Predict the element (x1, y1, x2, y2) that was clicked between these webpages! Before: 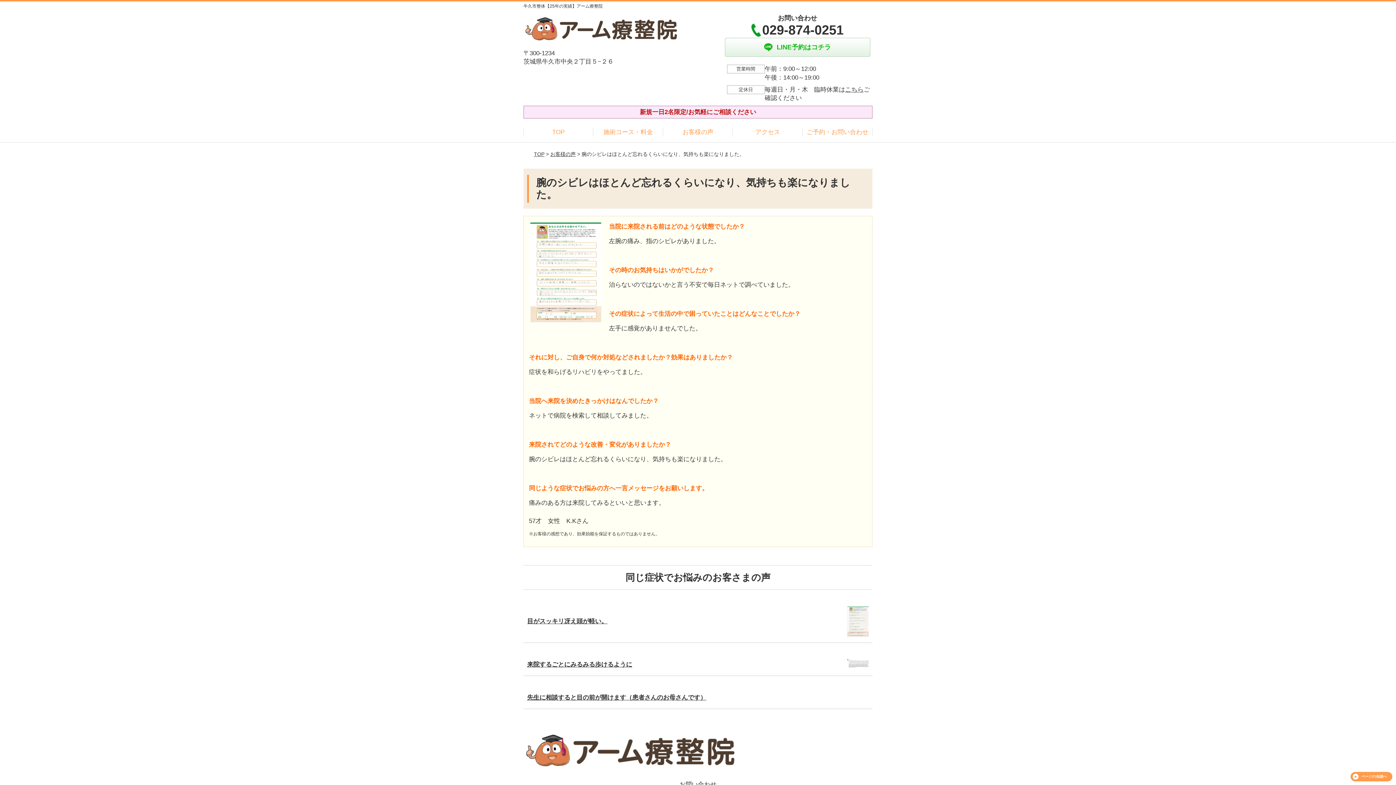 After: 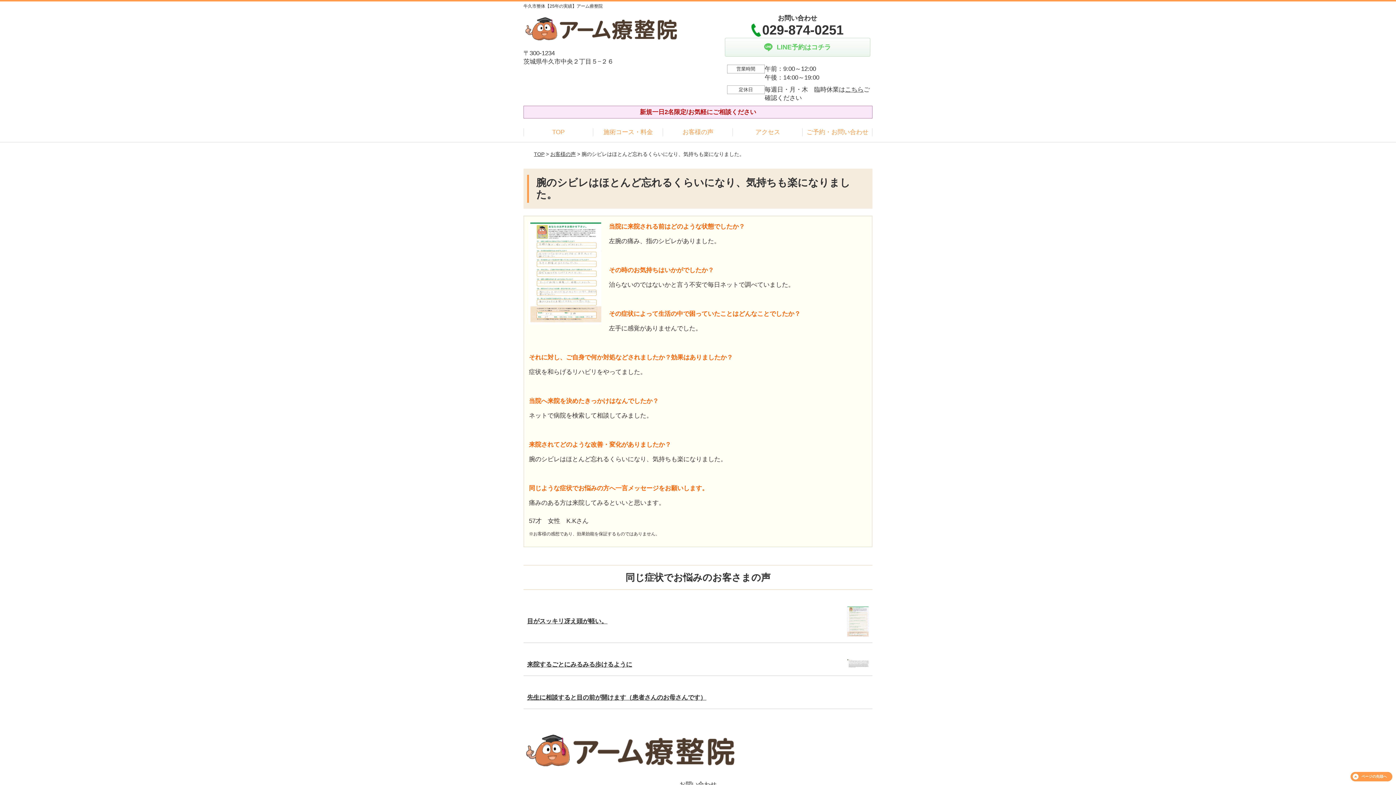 Action: bbox: (724, 37, 870, 56) label: LINE予約はコチラ